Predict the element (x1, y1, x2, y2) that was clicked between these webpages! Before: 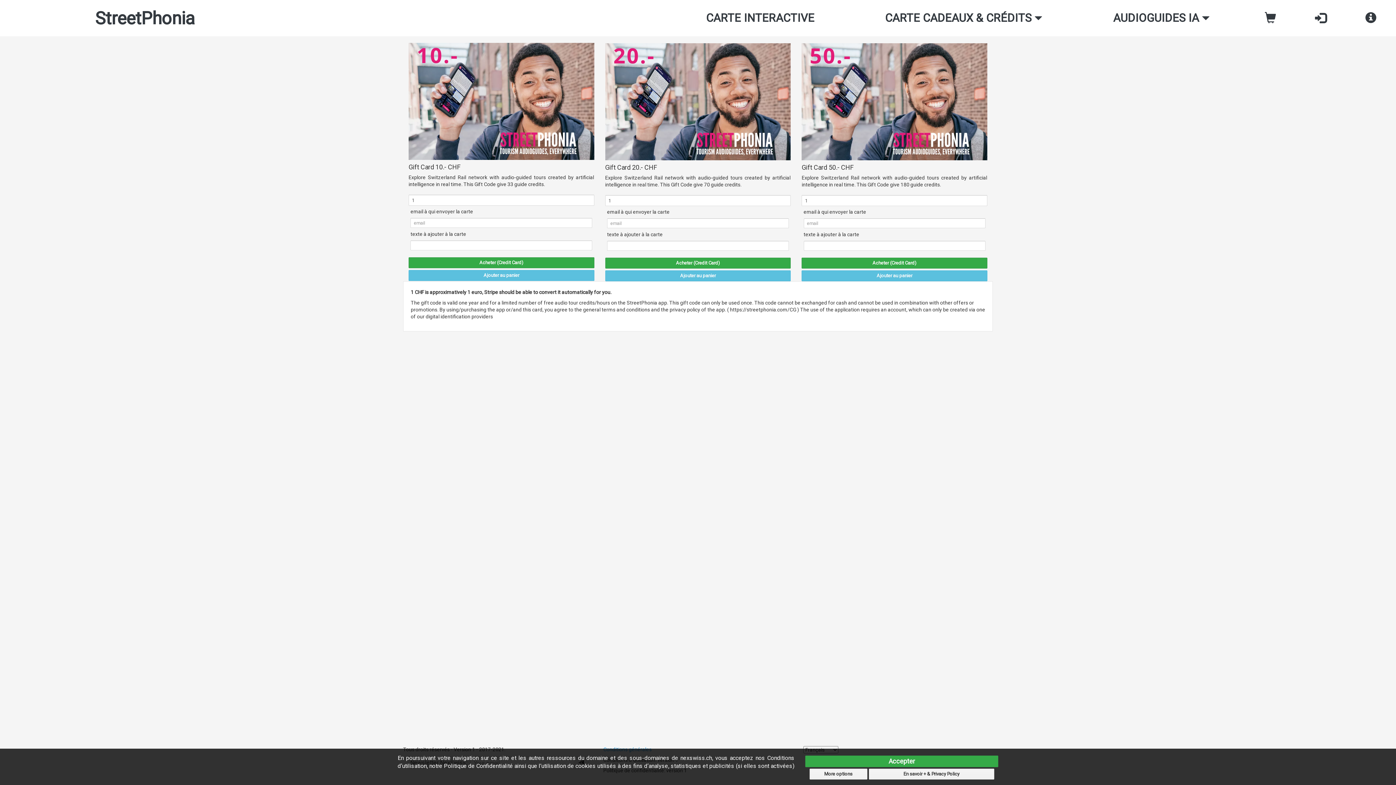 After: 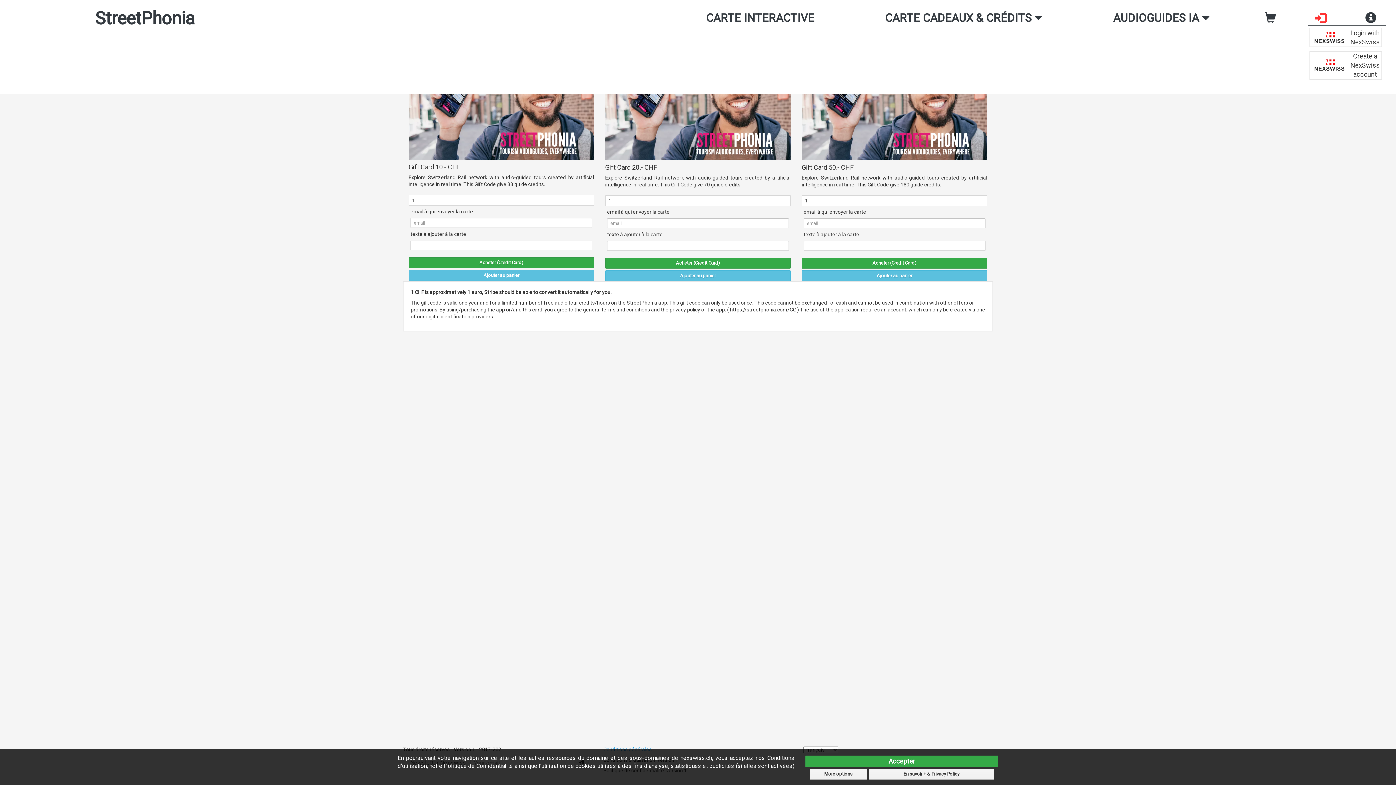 Action: bbox: (1315, 12, 1326, 24) label: Log In